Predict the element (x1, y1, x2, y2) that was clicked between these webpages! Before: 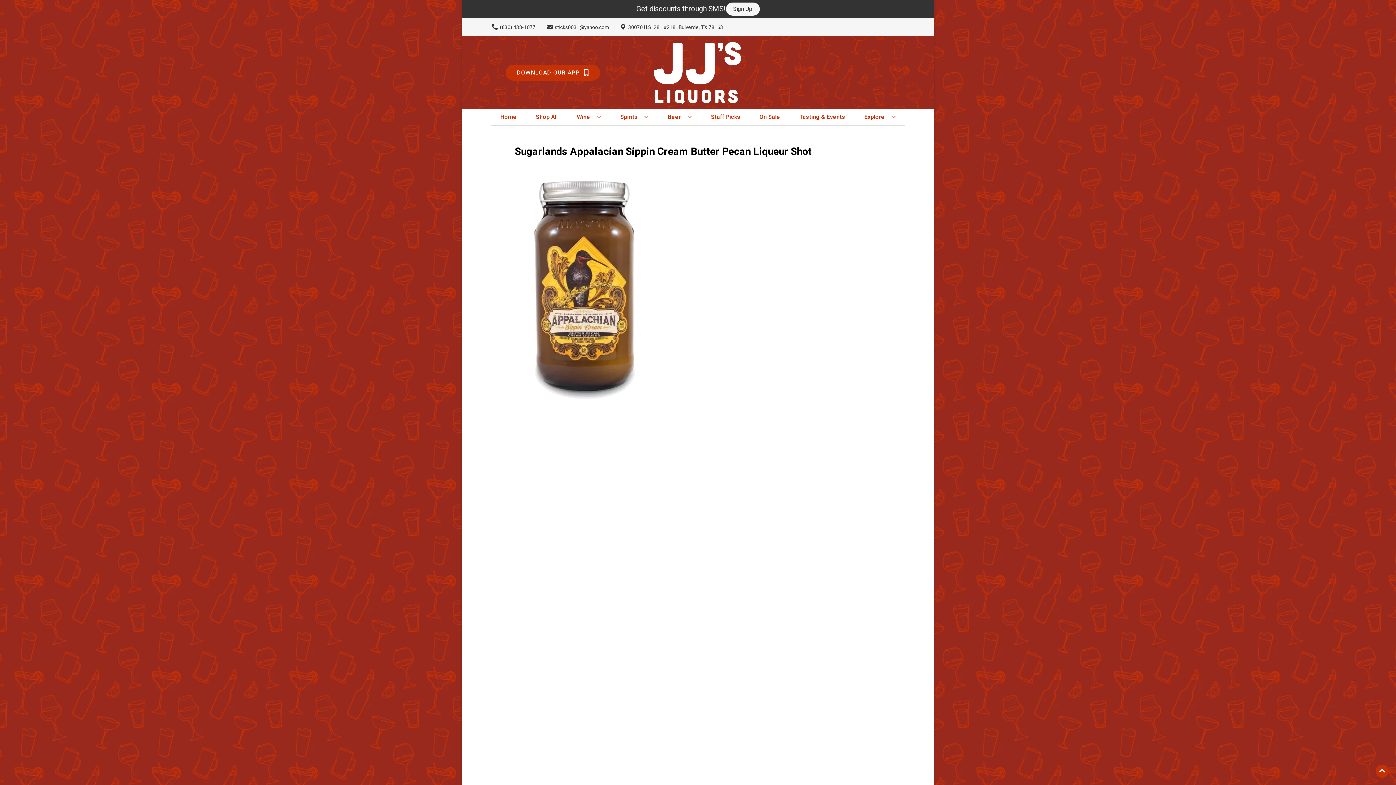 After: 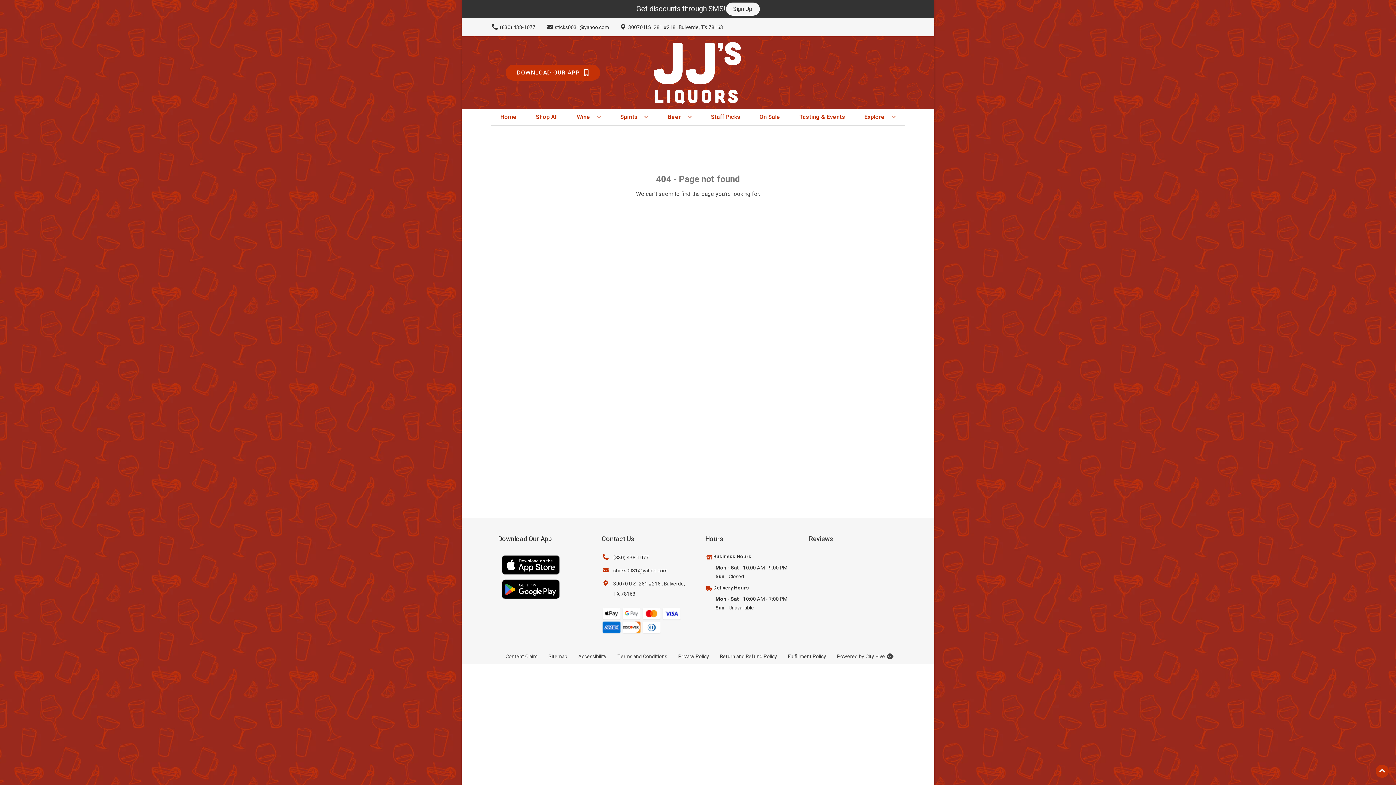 Action: bbox: (665, 109, 694, 125) label: Beer